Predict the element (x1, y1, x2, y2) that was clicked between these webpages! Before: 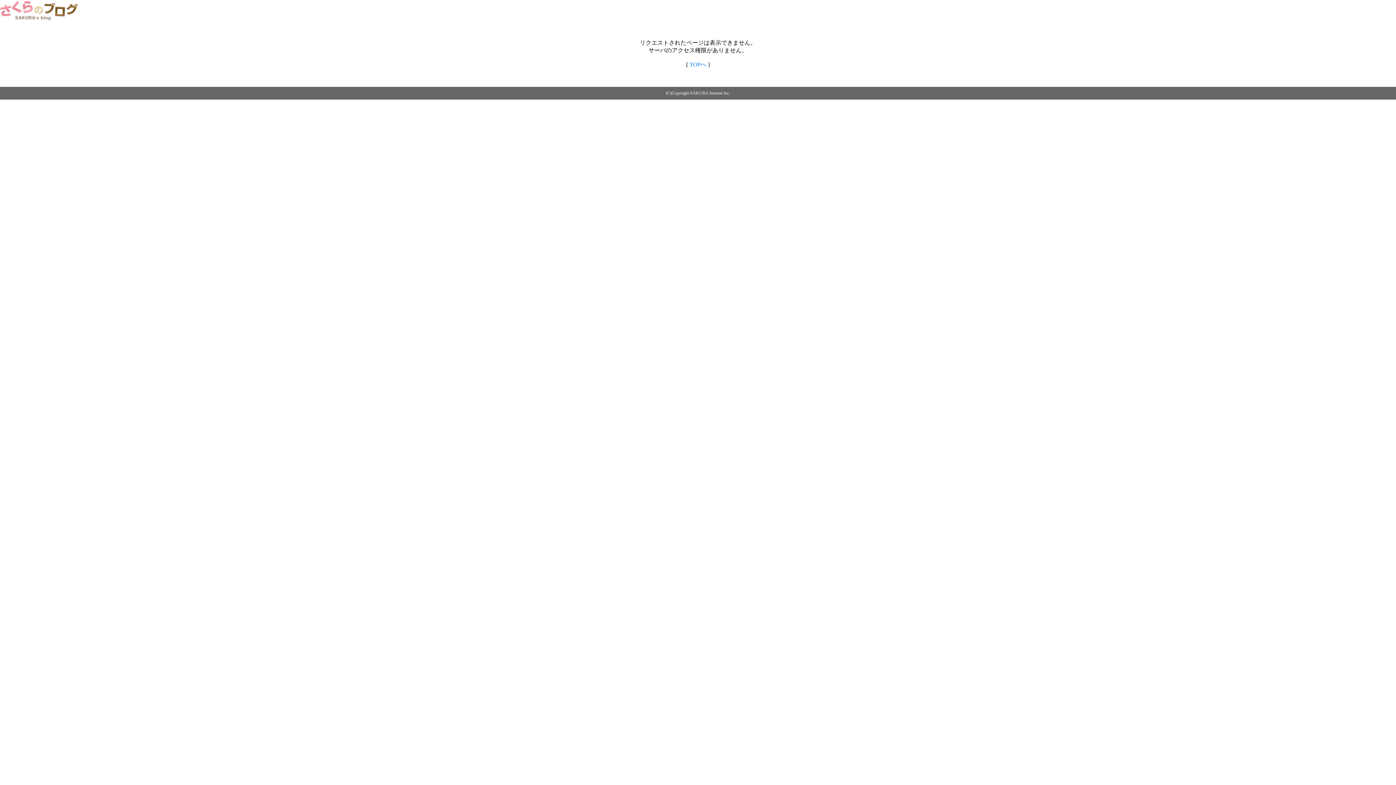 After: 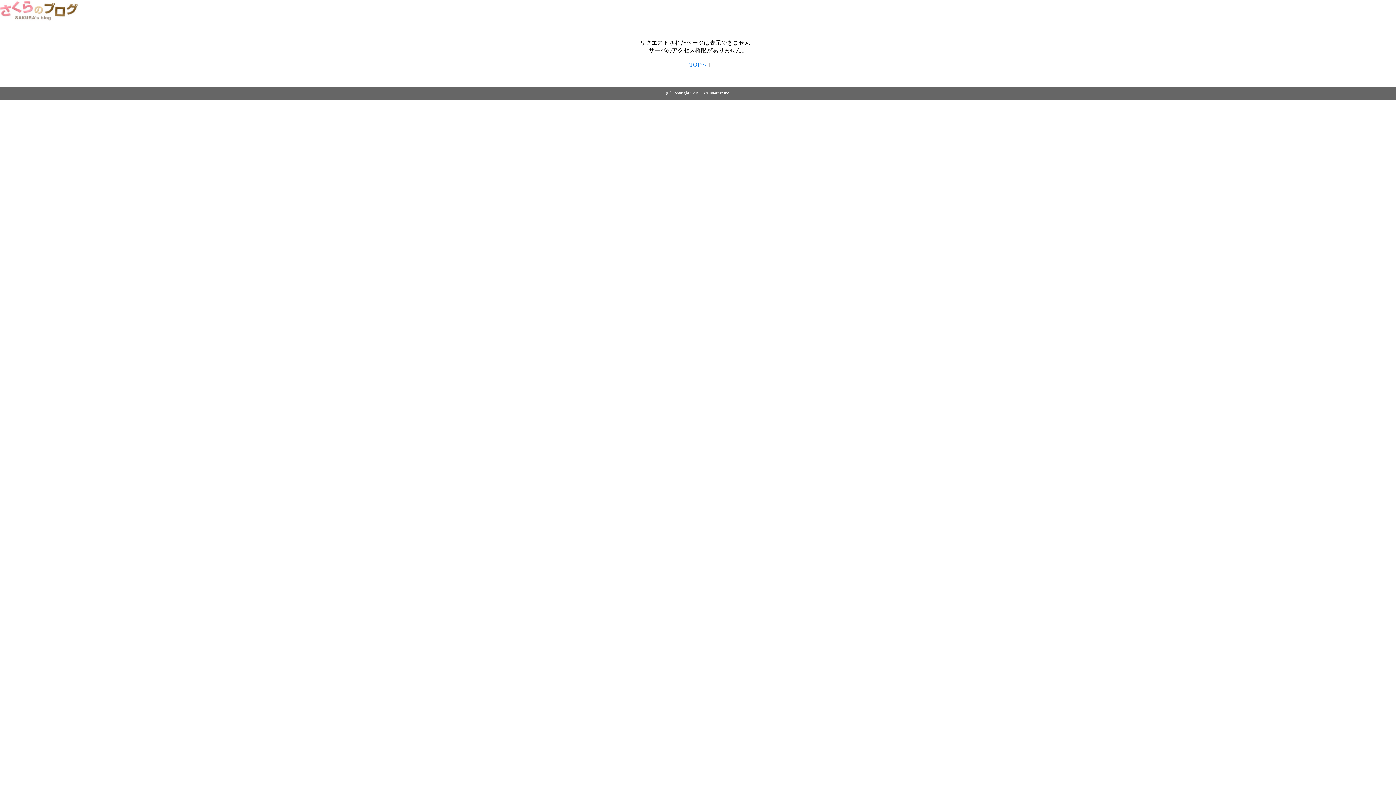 Action: bbox: (0, 14, 79, 20)